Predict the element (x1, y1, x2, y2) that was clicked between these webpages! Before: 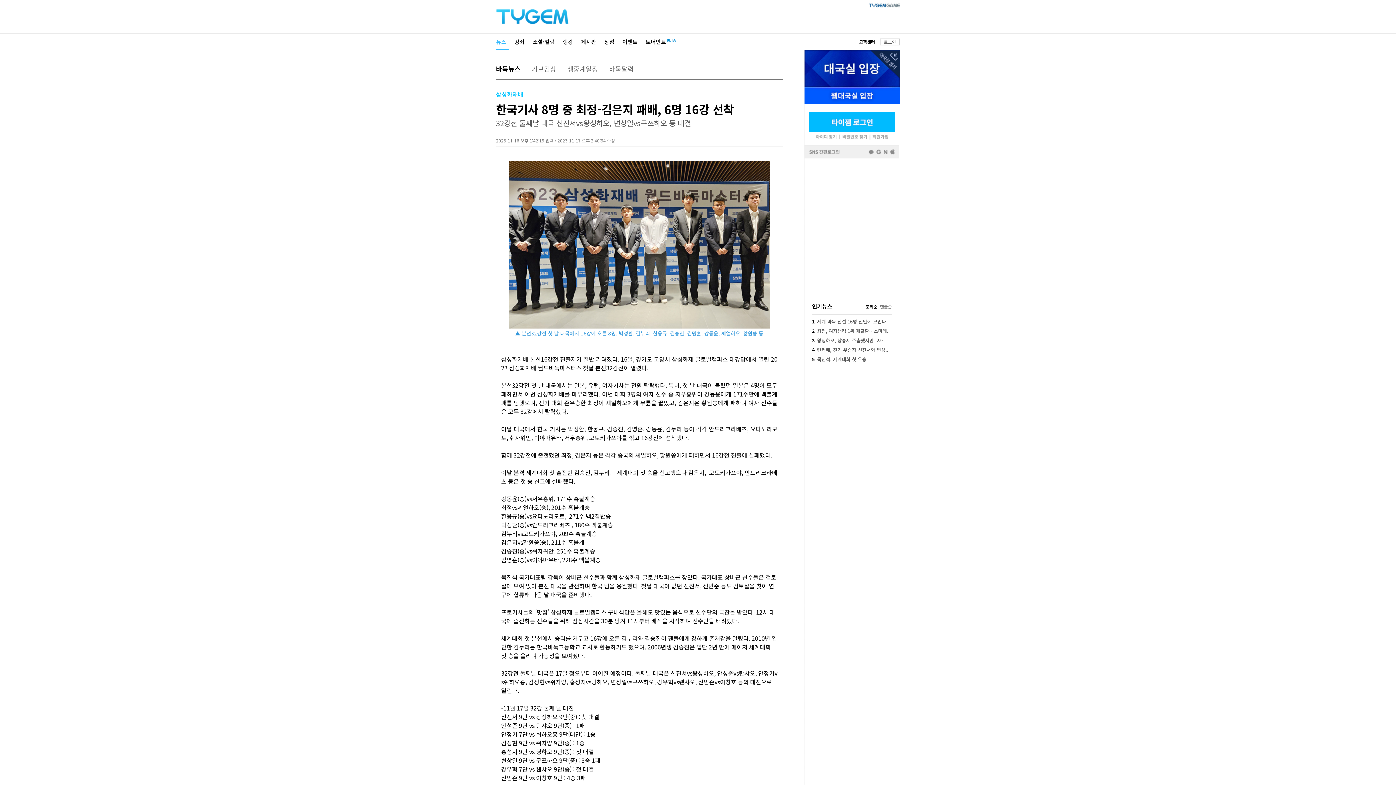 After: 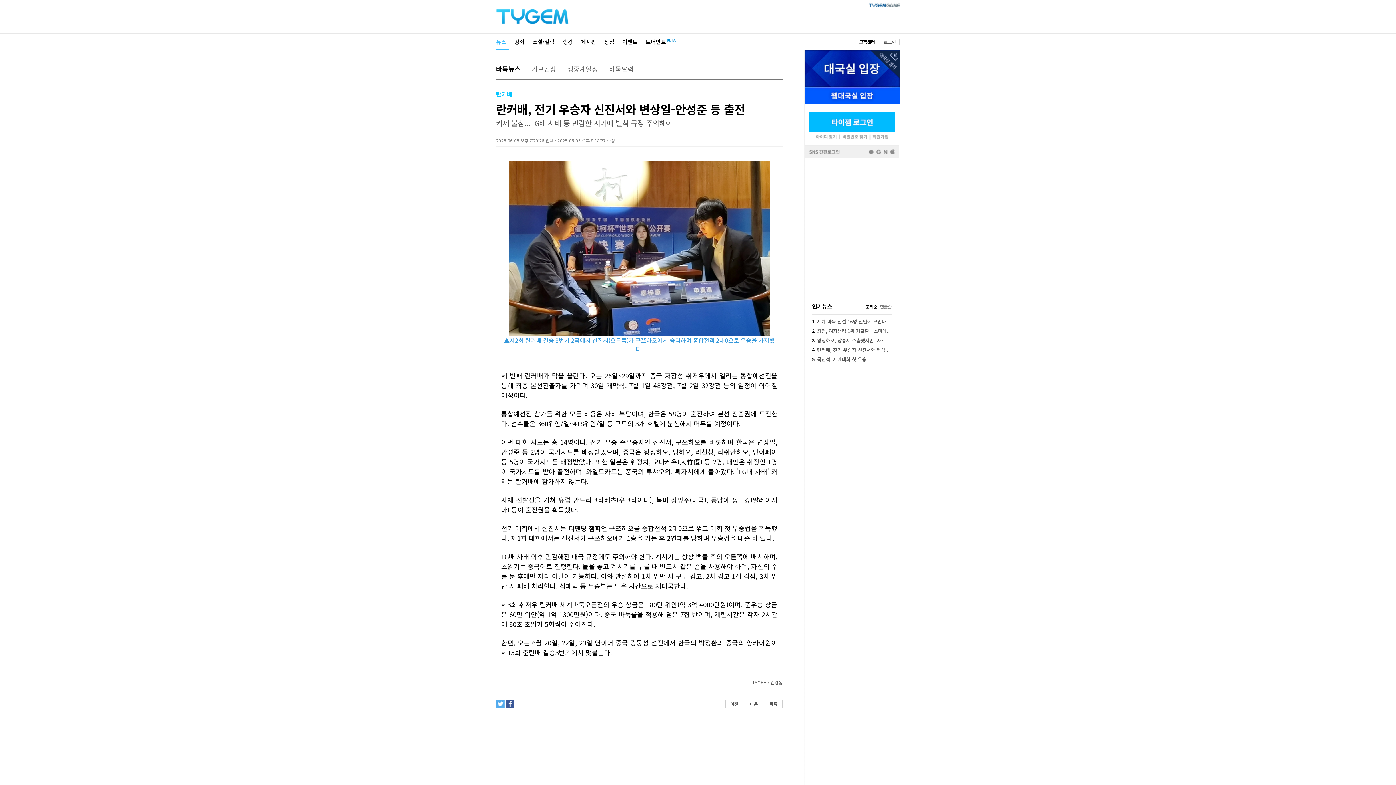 Action: bbox: (812, 346, 888, 353) label: 4란커배, 전기 우승자 신진서와 변상..